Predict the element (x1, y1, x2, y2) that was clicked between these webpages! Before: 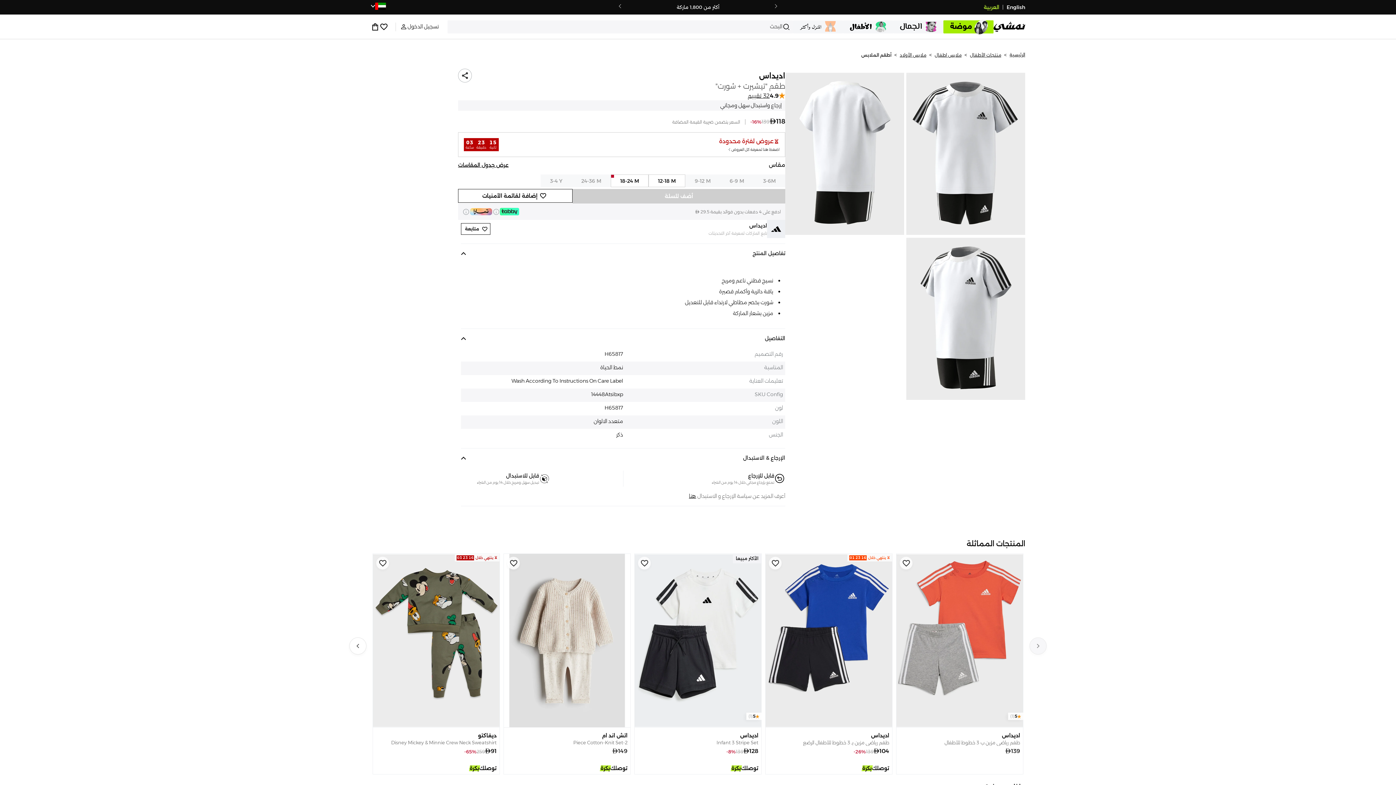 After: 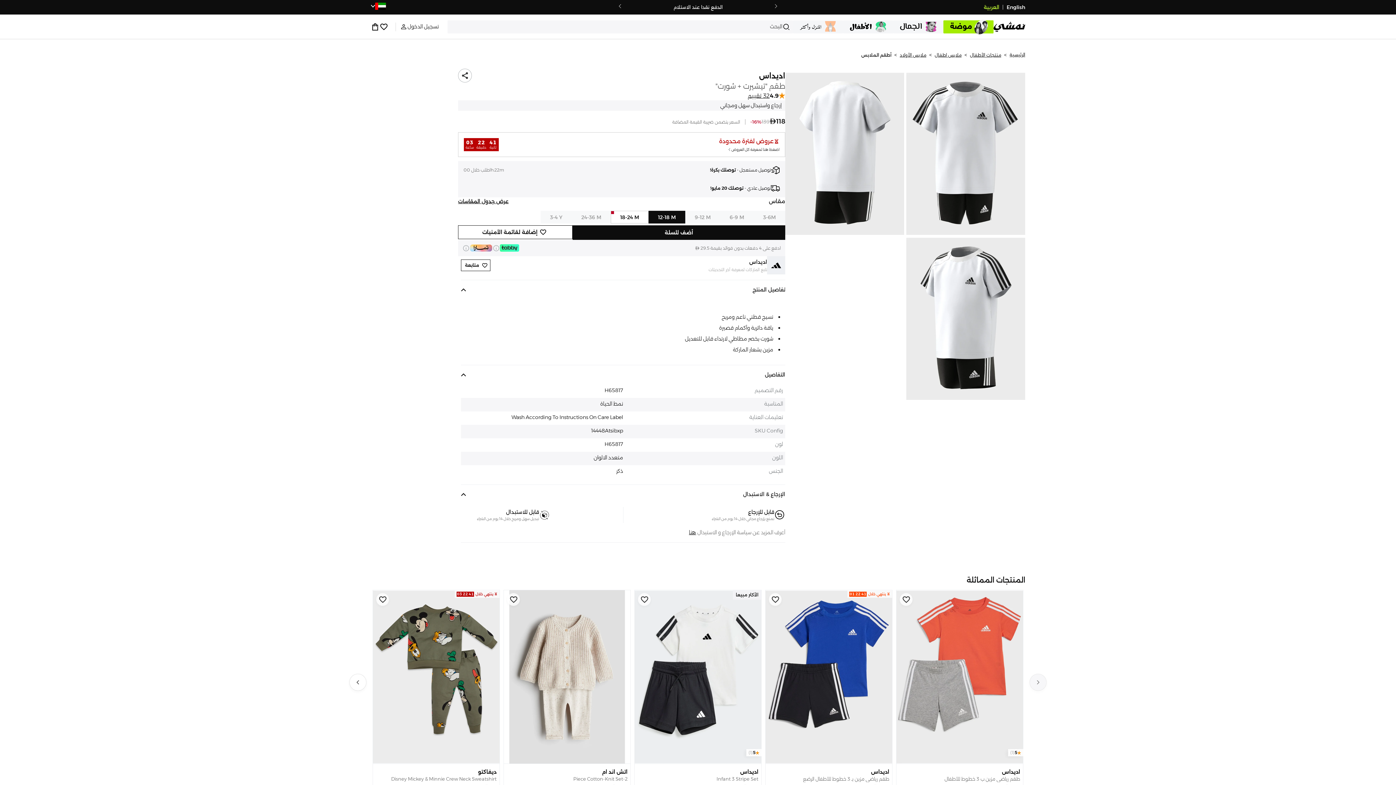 Action: label: 12-18 M bbox: (648, 174, 685, 187)